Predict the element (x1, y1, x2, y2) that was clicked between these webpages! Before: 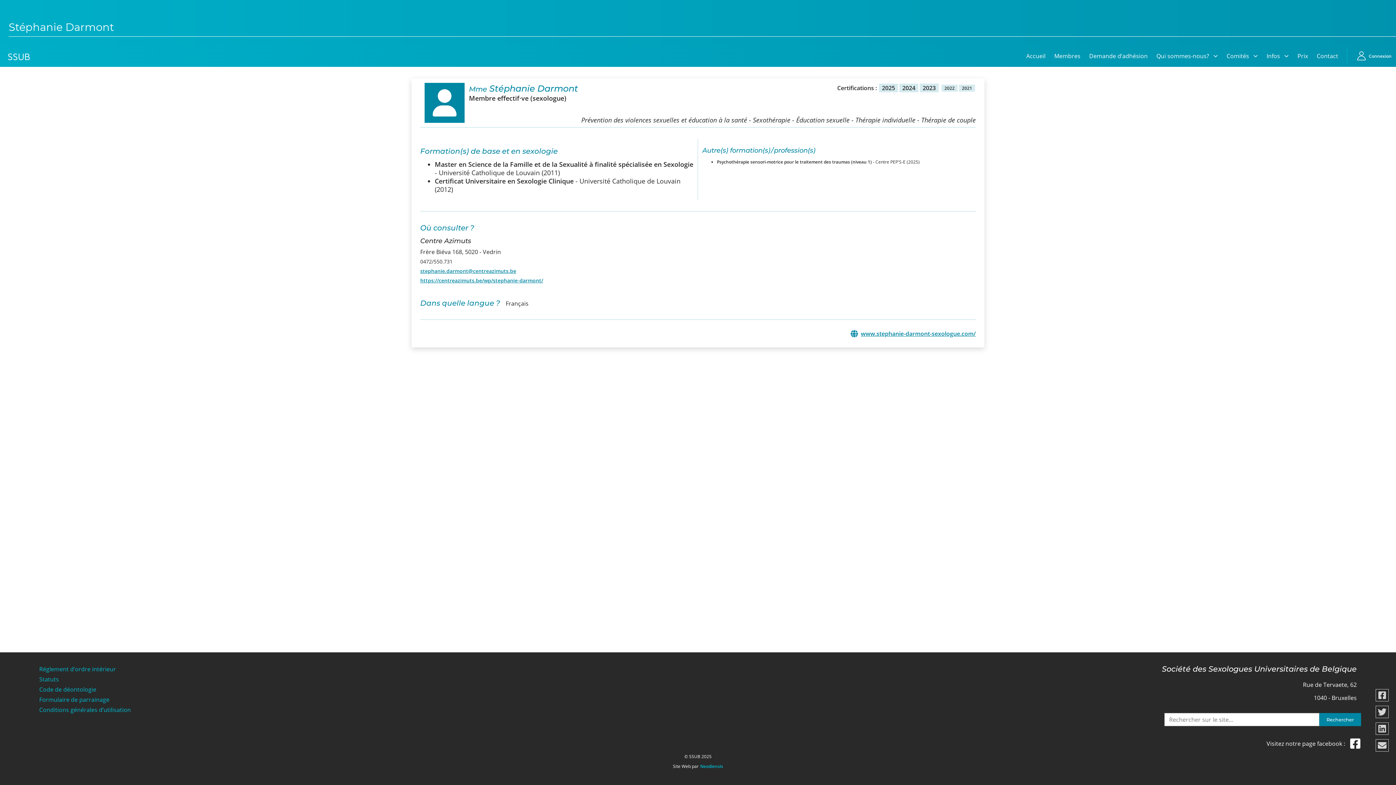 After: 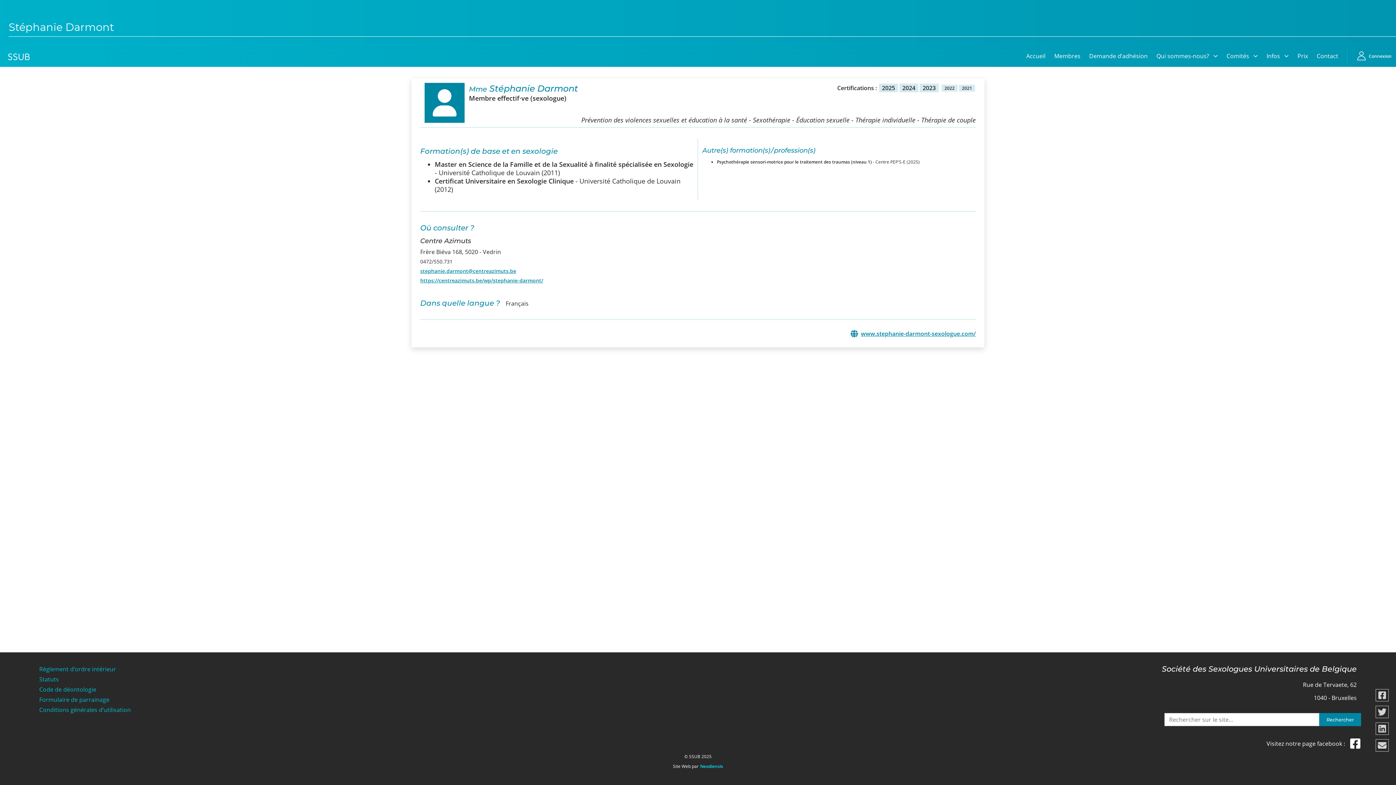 Action: label: Neodiensis bbox: (698, 764, 723, 769)